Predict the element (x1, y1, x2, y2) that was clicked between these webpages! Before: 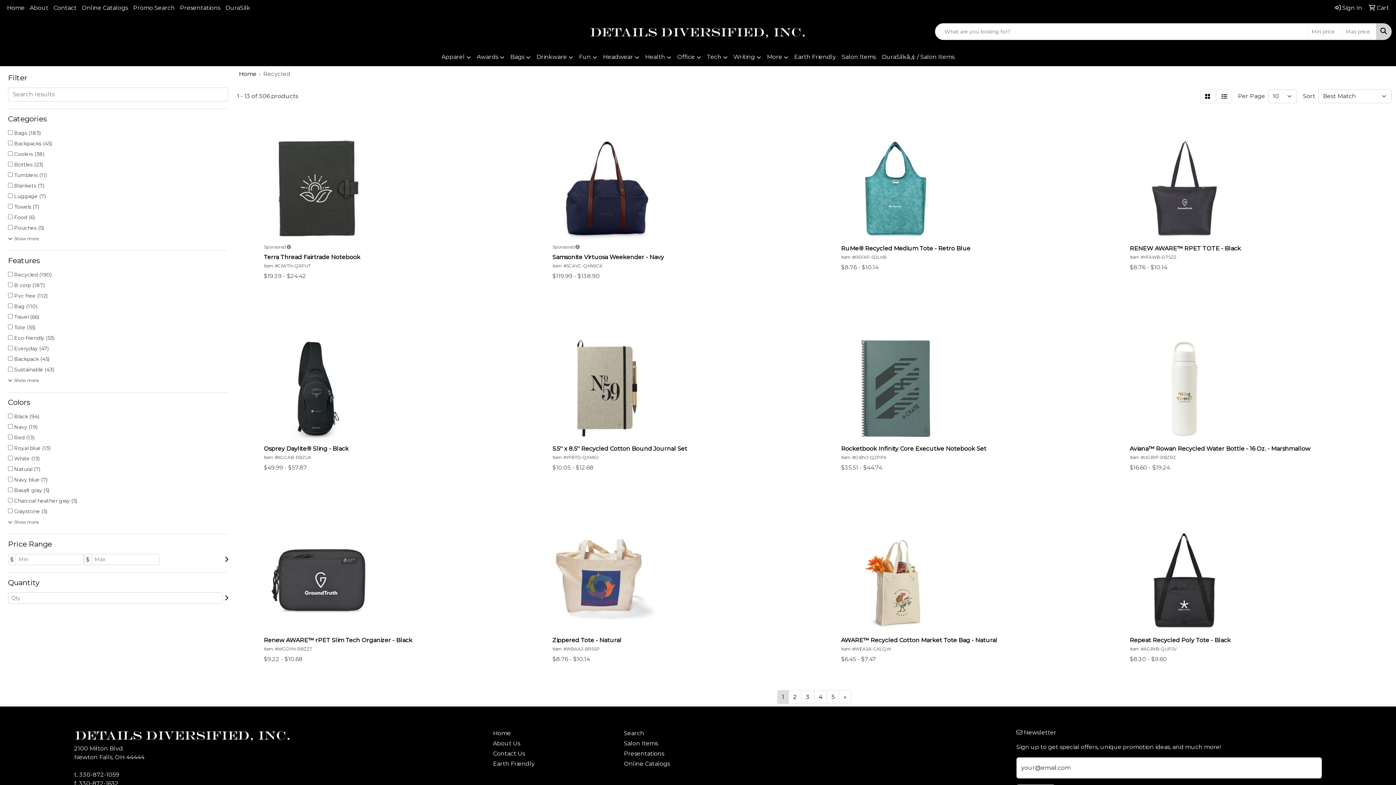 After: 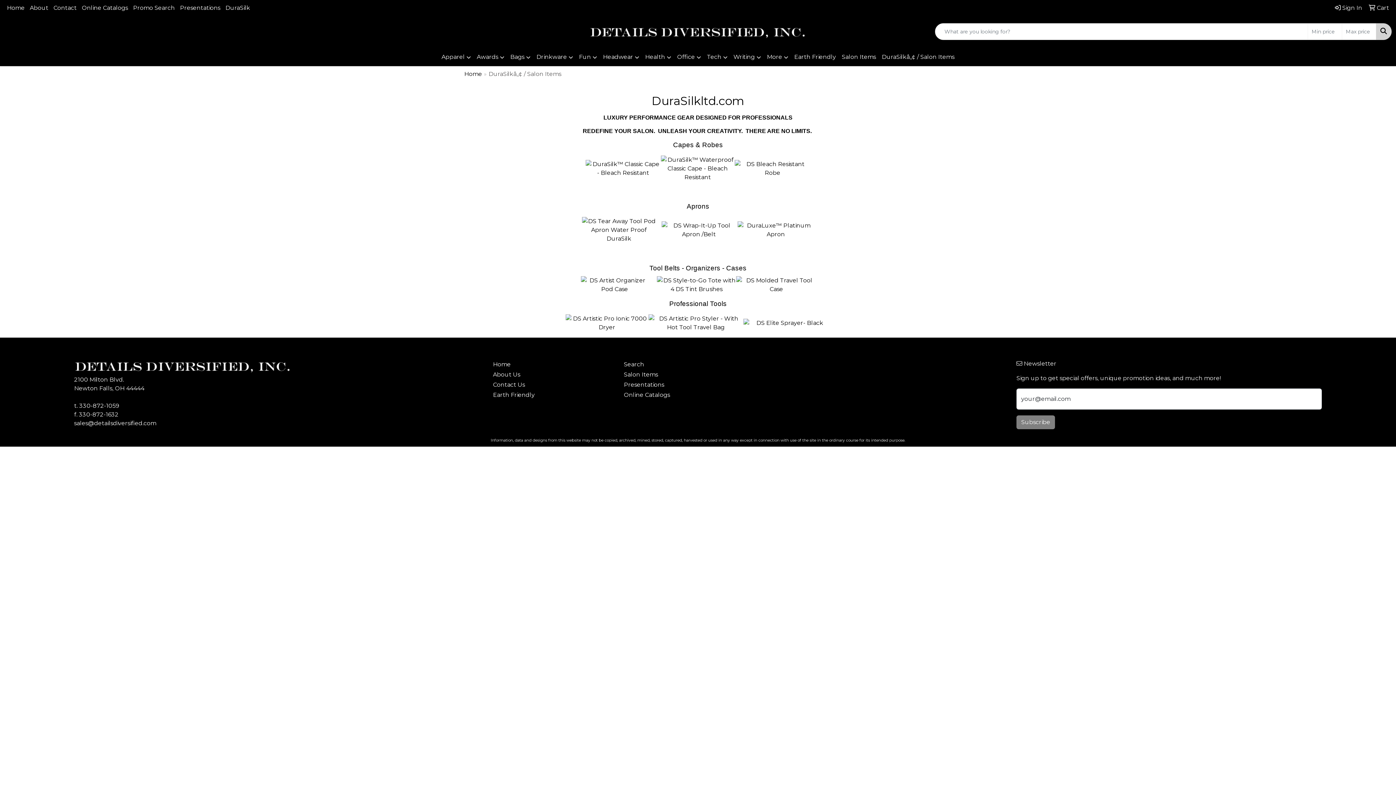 Action: bbox: (879, 48, 957, 65) label: DuraSilkâ„¢ / Salon Items